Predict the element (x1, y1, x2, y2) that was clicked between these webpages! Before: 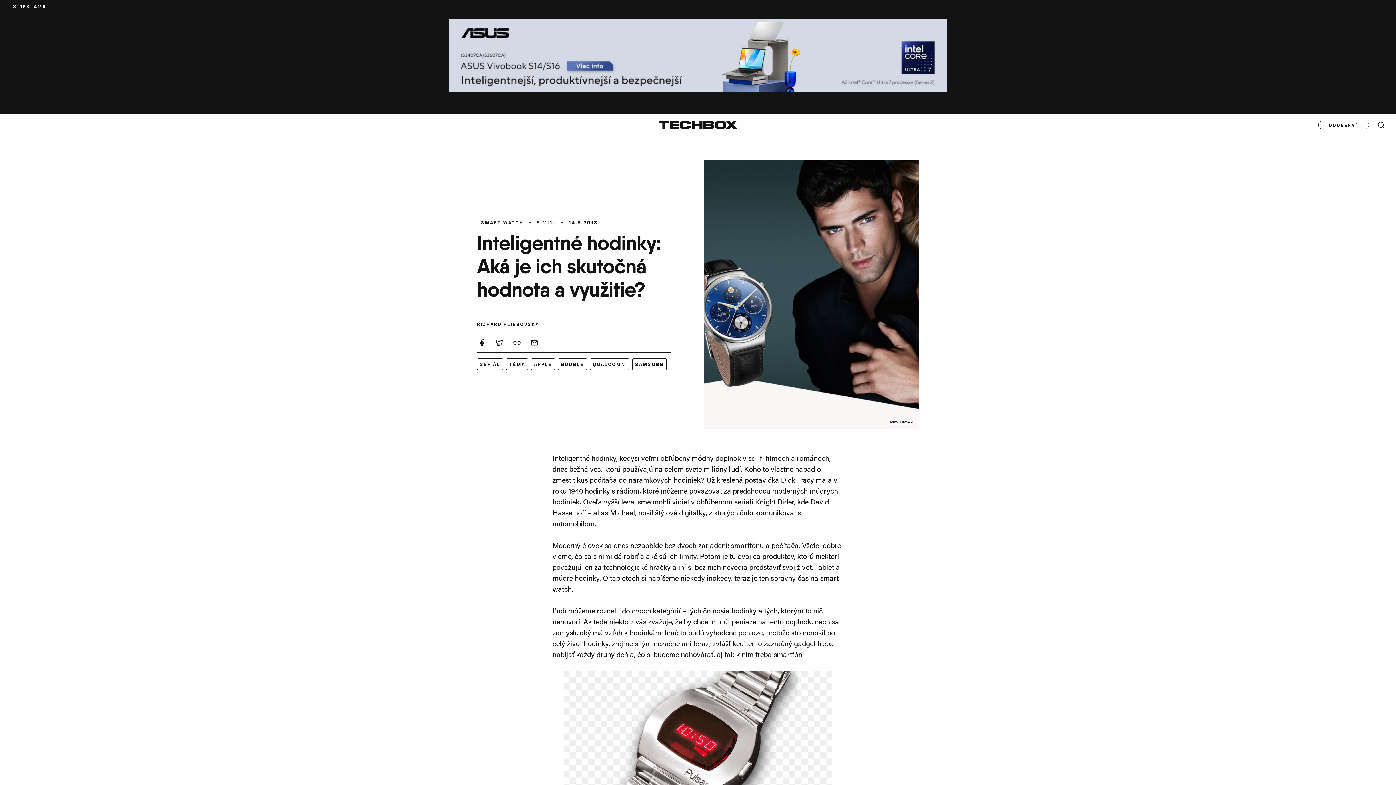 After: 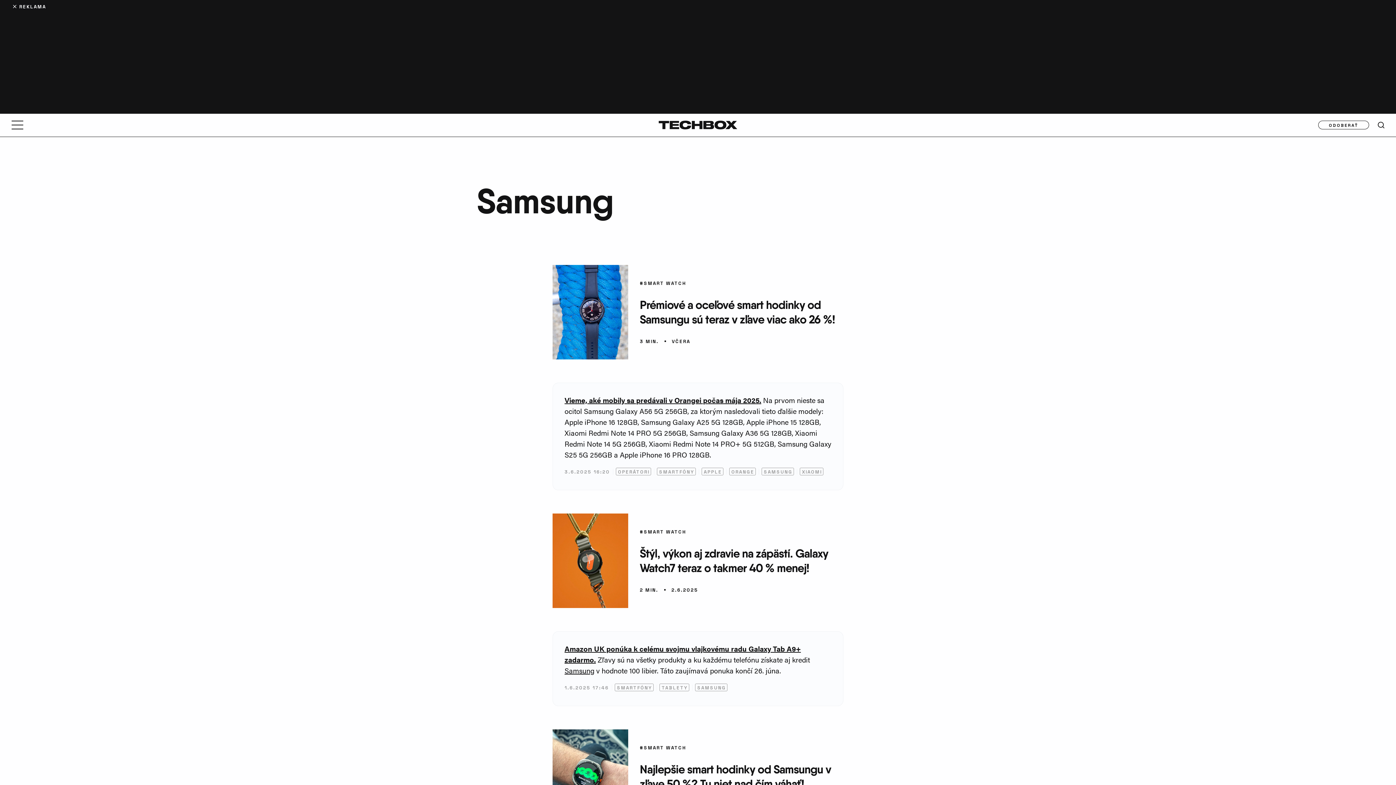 Action: label: SAMSUNG bbox: (632, 358, 666, 370)